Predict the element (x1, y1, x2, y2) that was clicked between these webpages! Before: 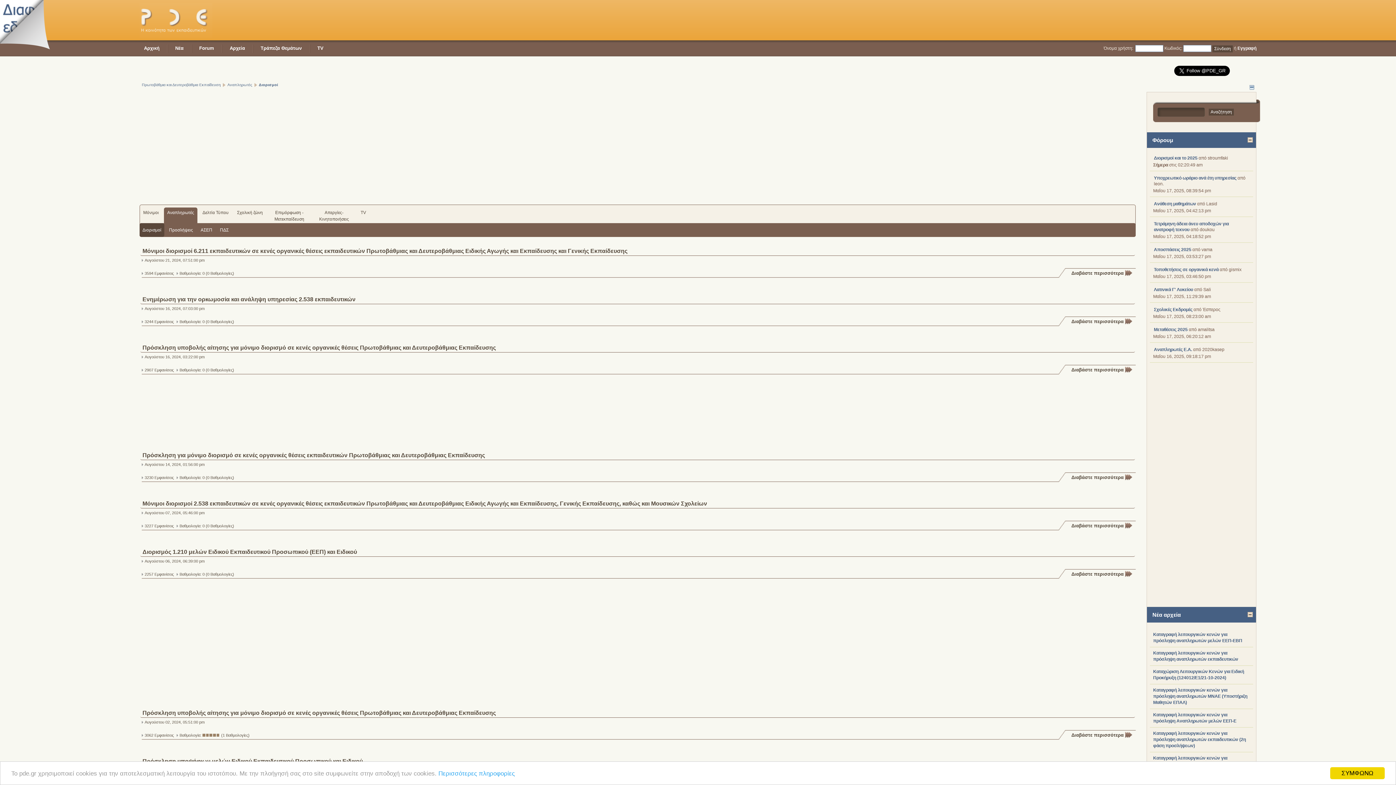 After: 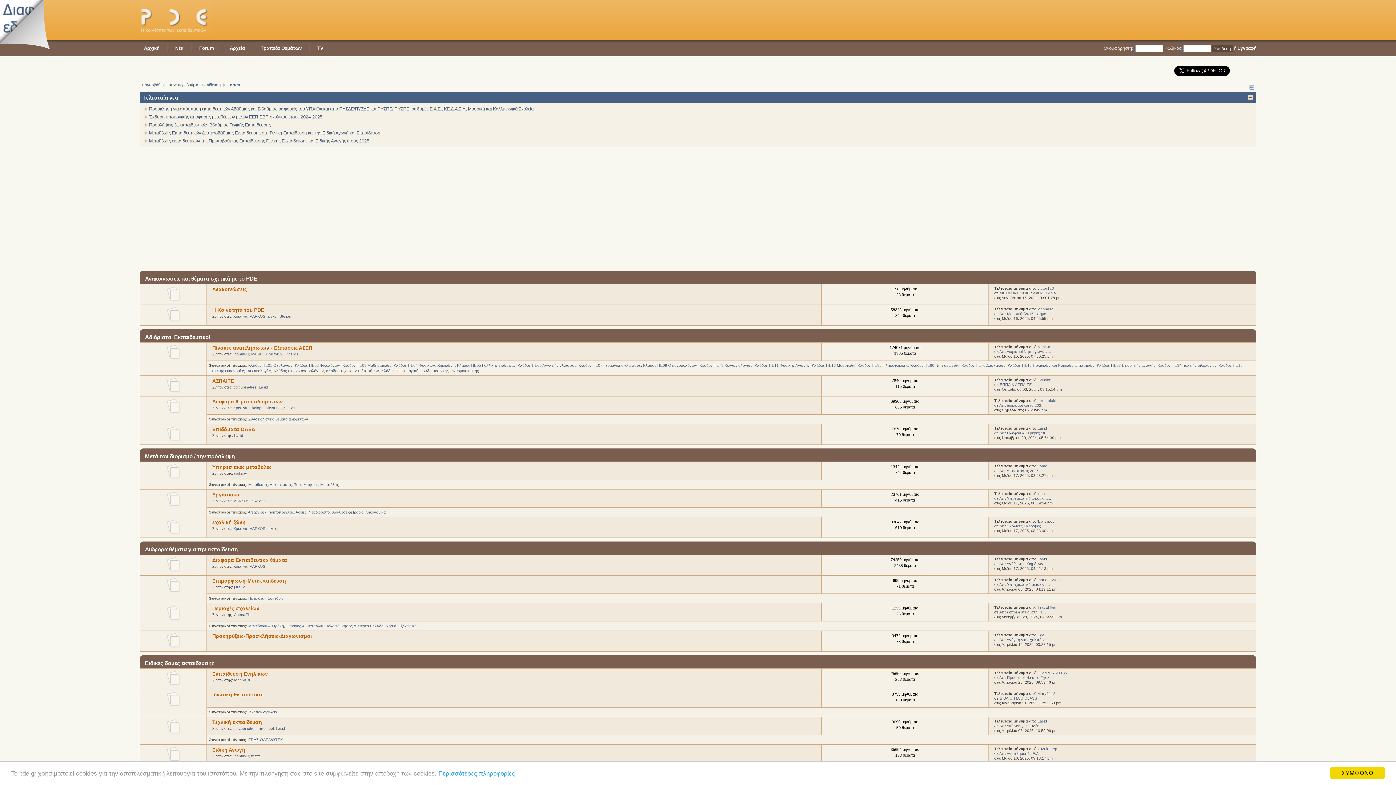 Action: bbox: (194, 40, 218, 56) label: Forum